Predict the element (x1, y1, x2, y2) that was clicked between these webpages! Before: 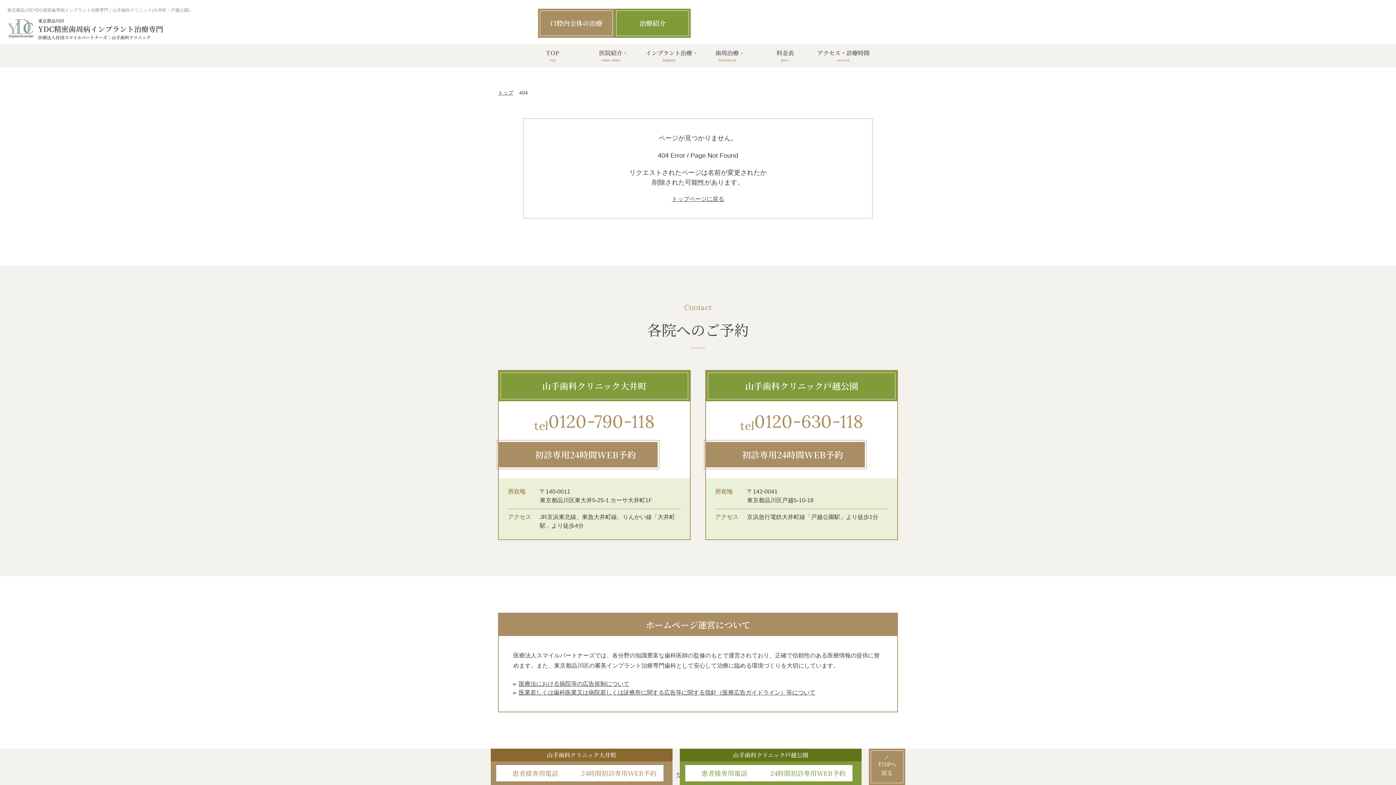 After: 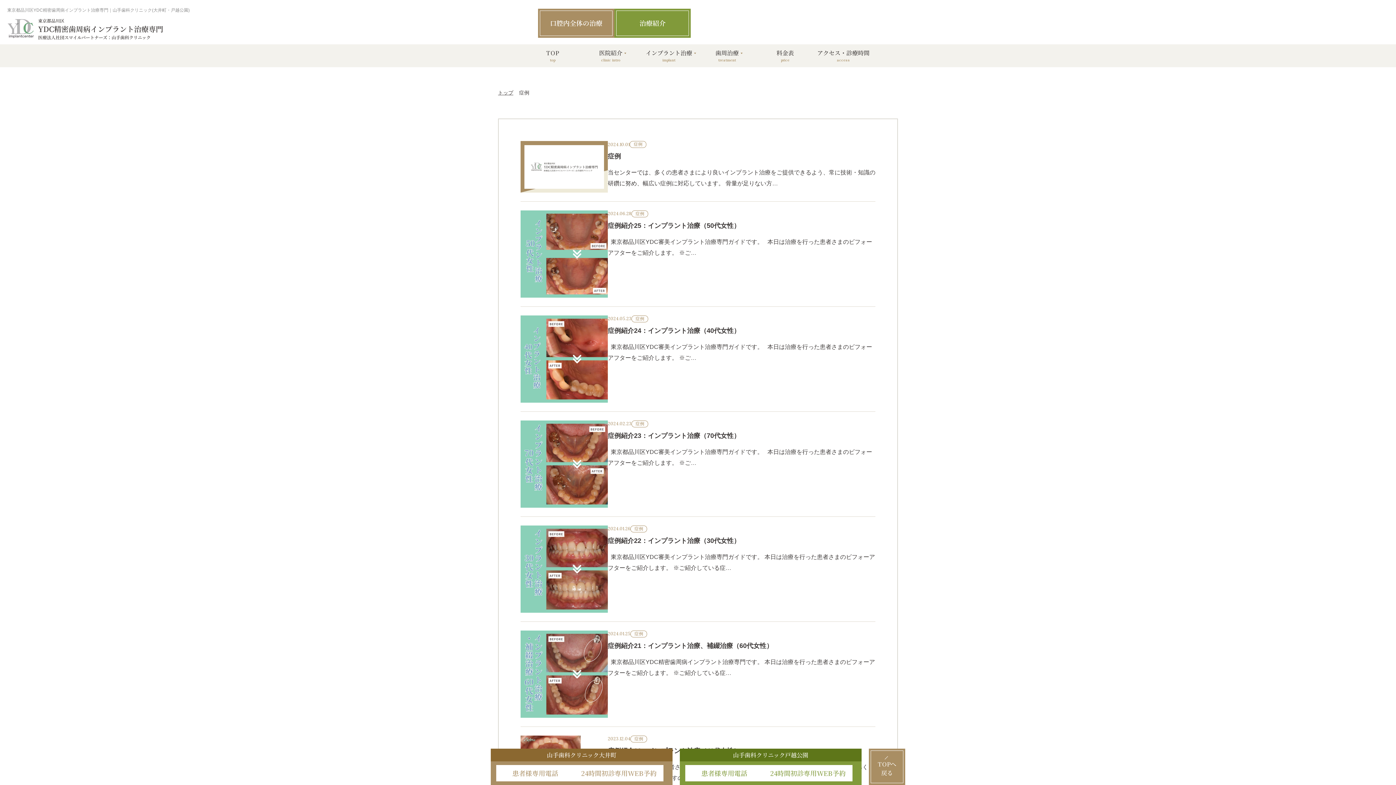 Action: label: 治療紹介 bbox: (614, 8, 690, 37)